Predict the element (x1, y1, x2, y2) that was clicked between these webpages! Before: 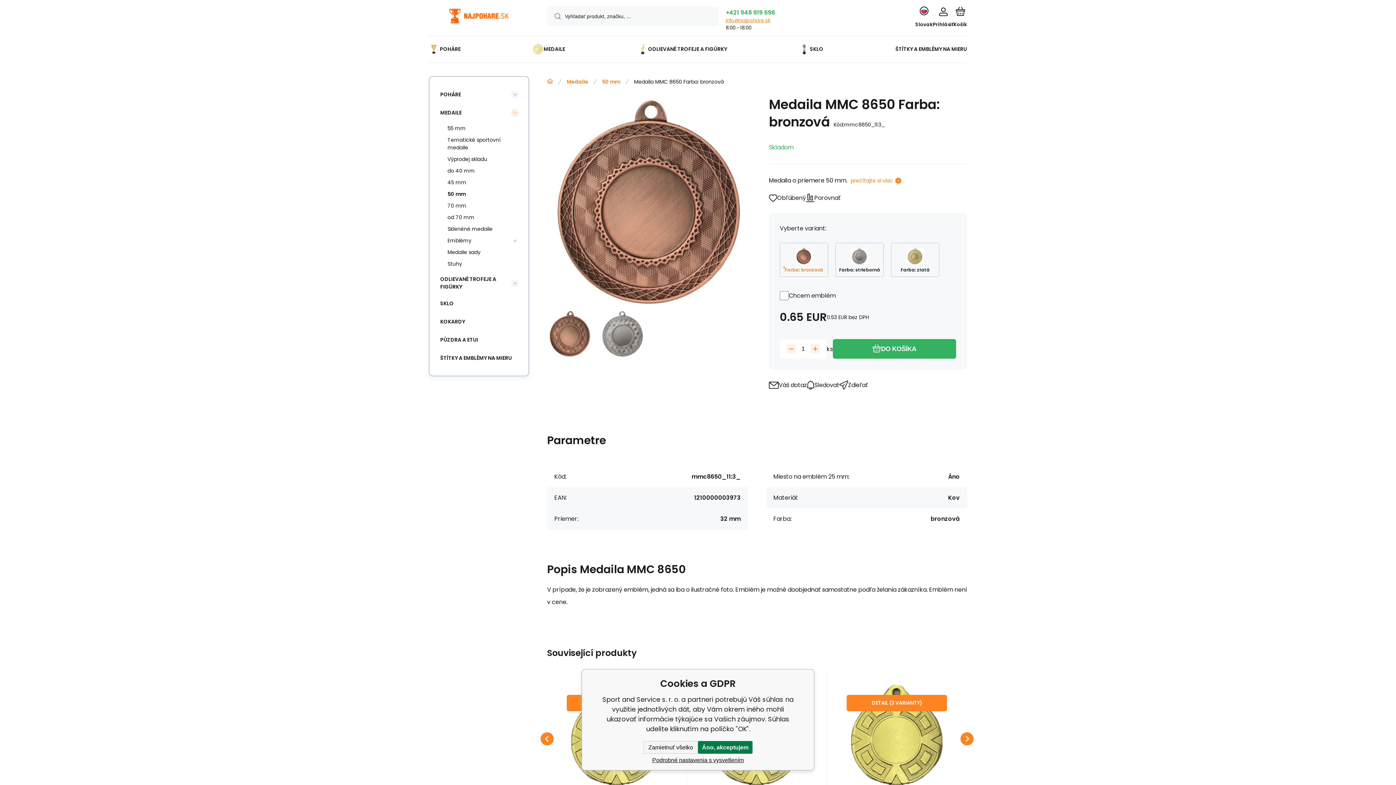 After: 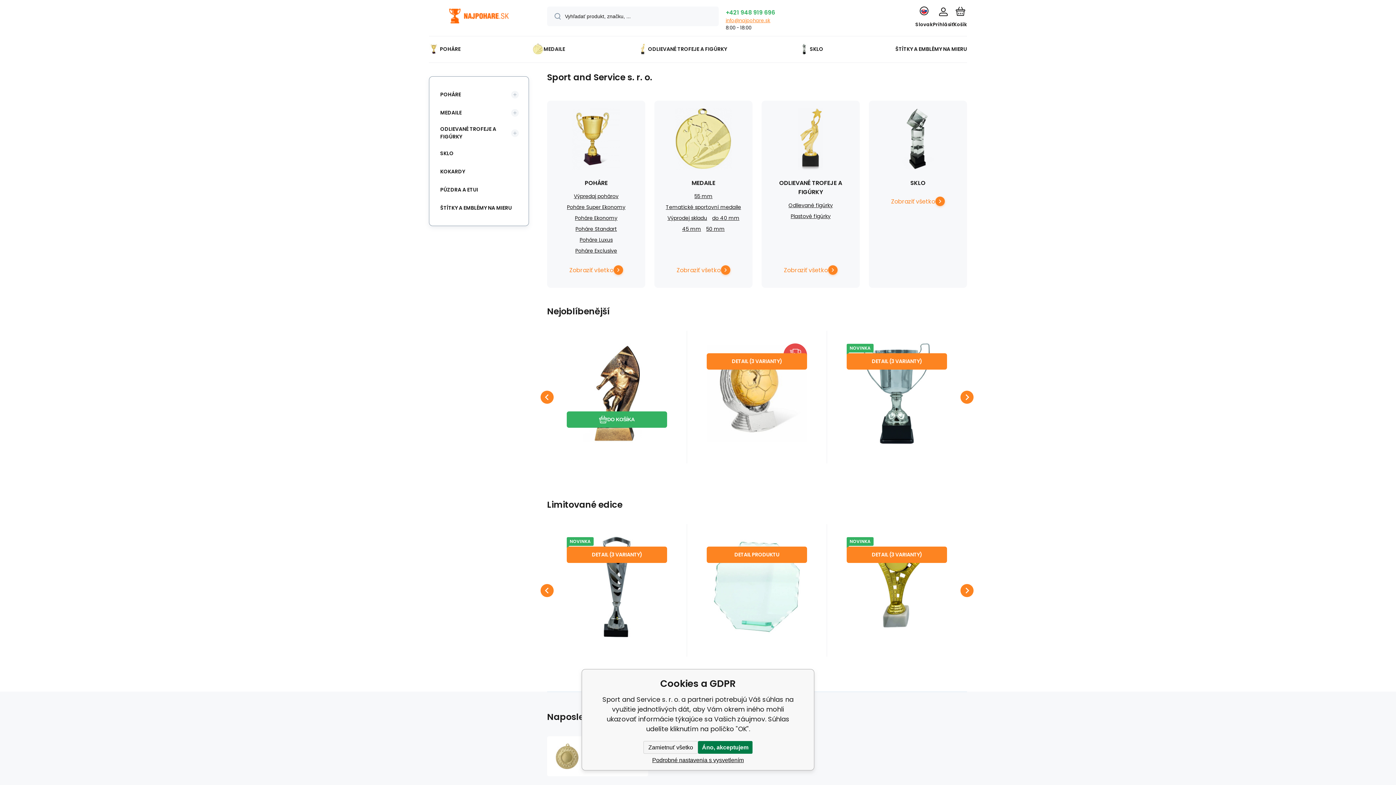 Action: bbox: (547, 78, 553, 84)